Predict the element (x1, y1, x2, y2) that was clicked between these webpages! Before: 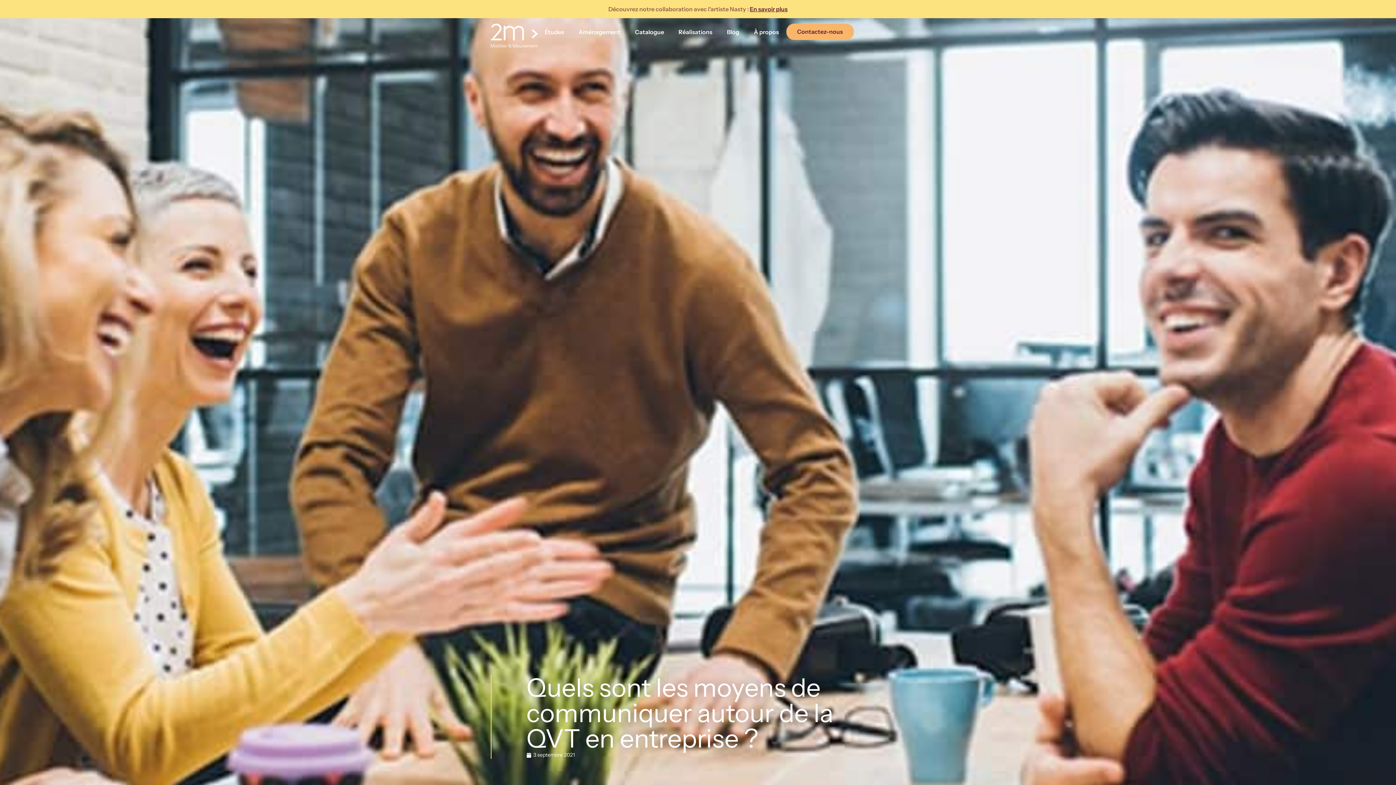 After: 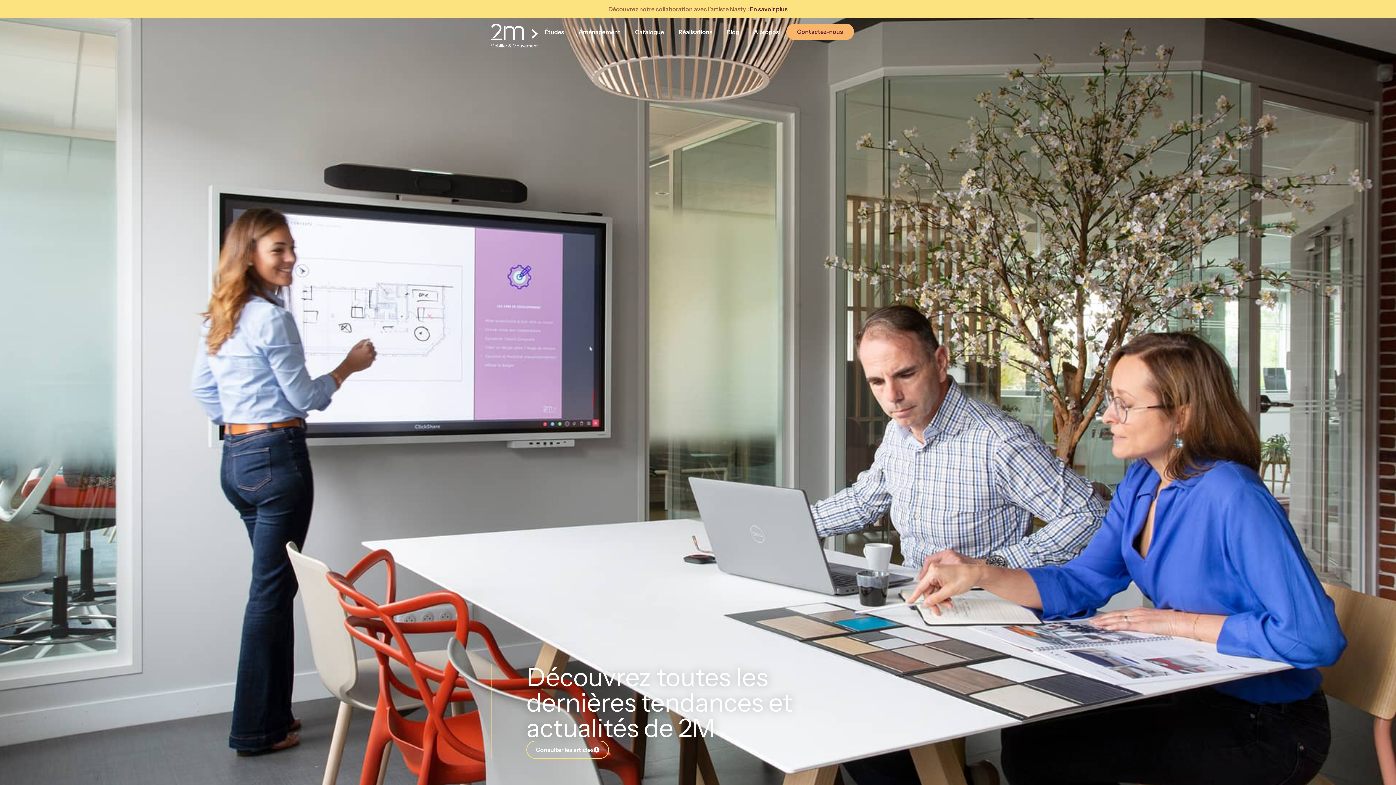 Action: label: Blog bbox: (719, 23, 746, 40)